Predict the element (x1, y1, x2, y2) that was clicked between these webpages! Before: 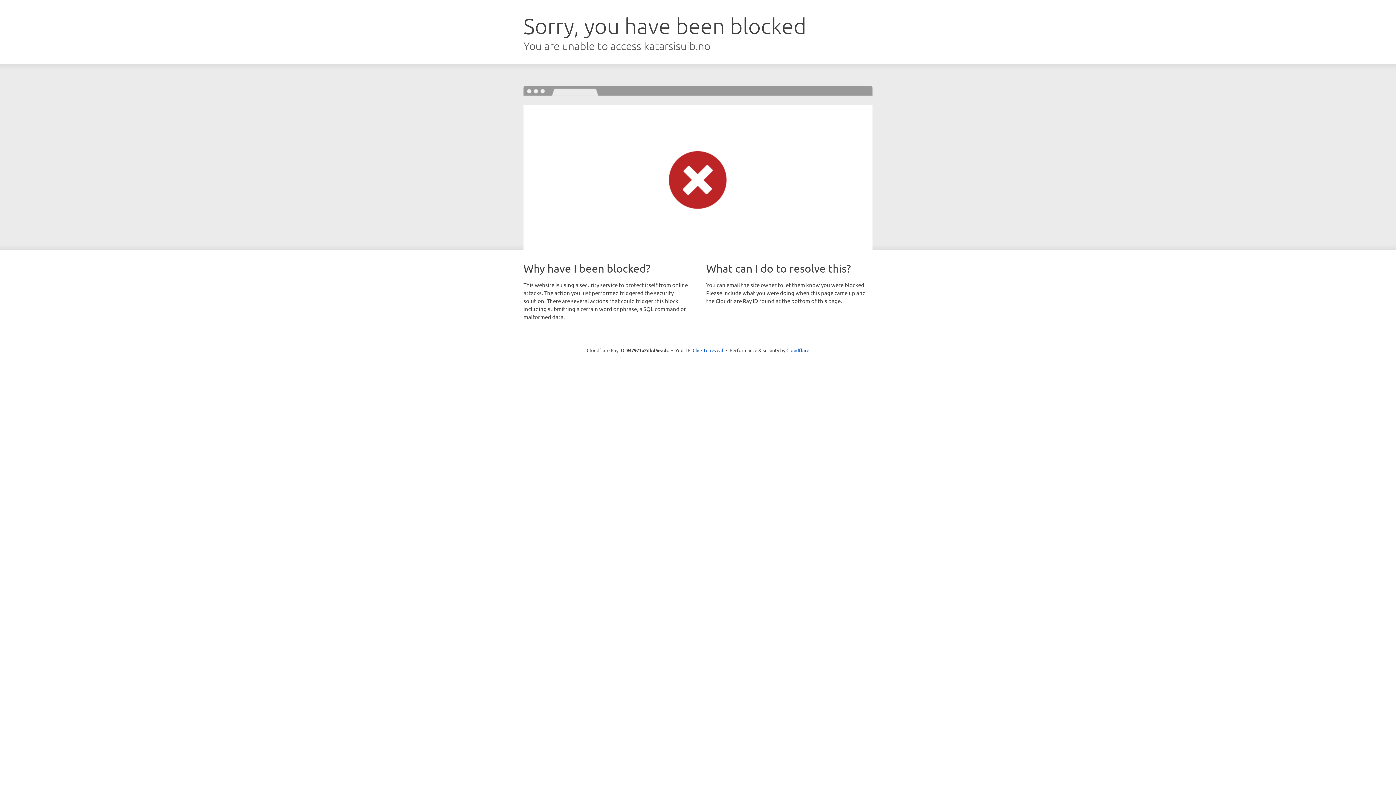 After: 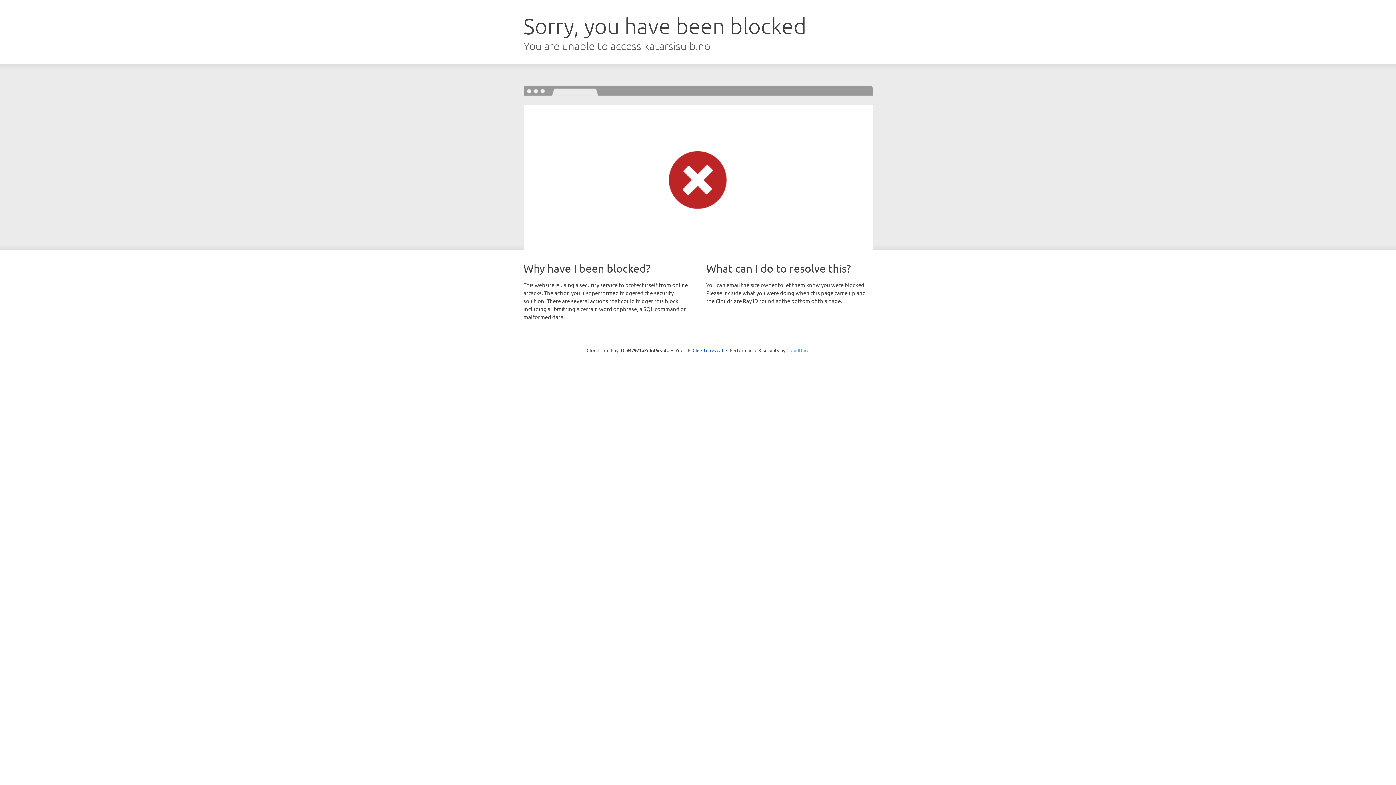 Action: label: Cloudflare bbox: (786, 347, 809, 353)